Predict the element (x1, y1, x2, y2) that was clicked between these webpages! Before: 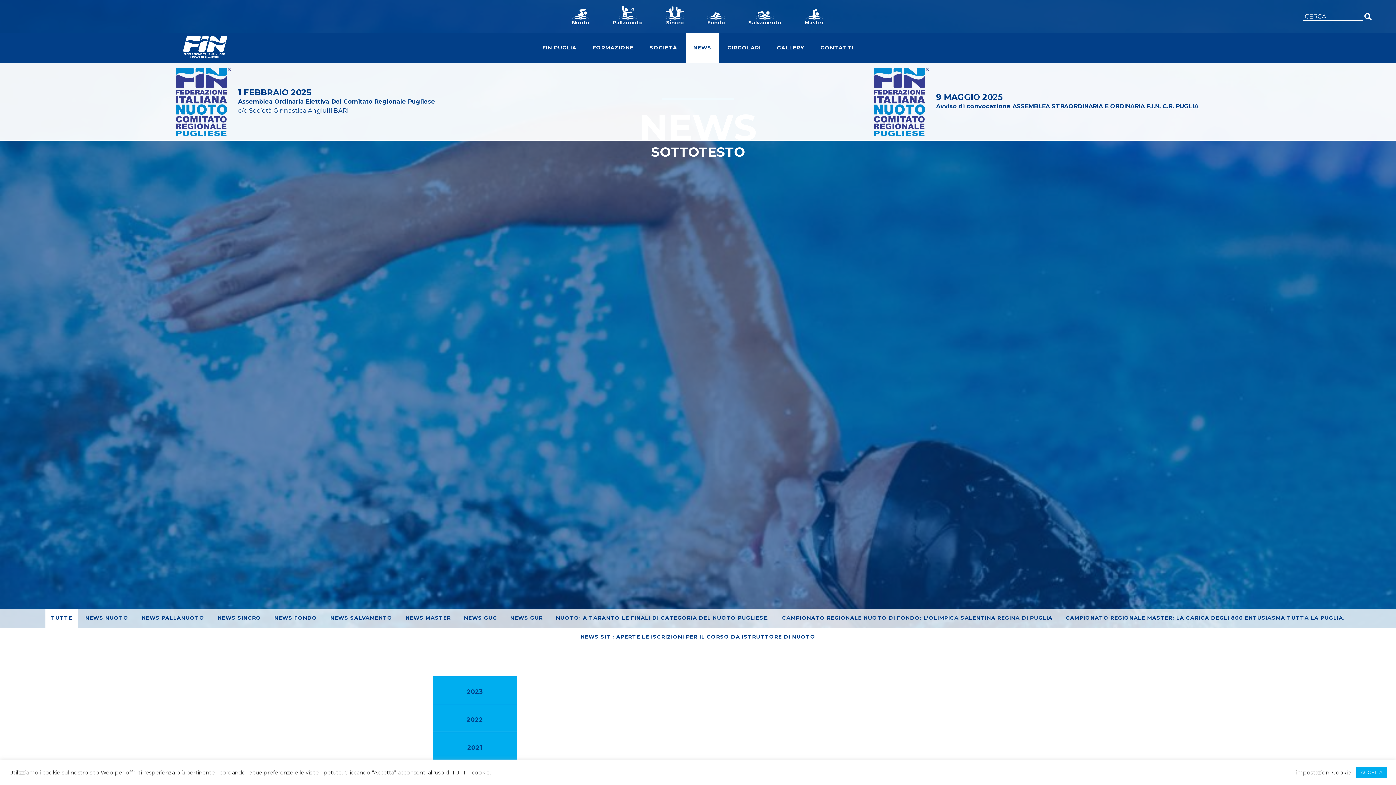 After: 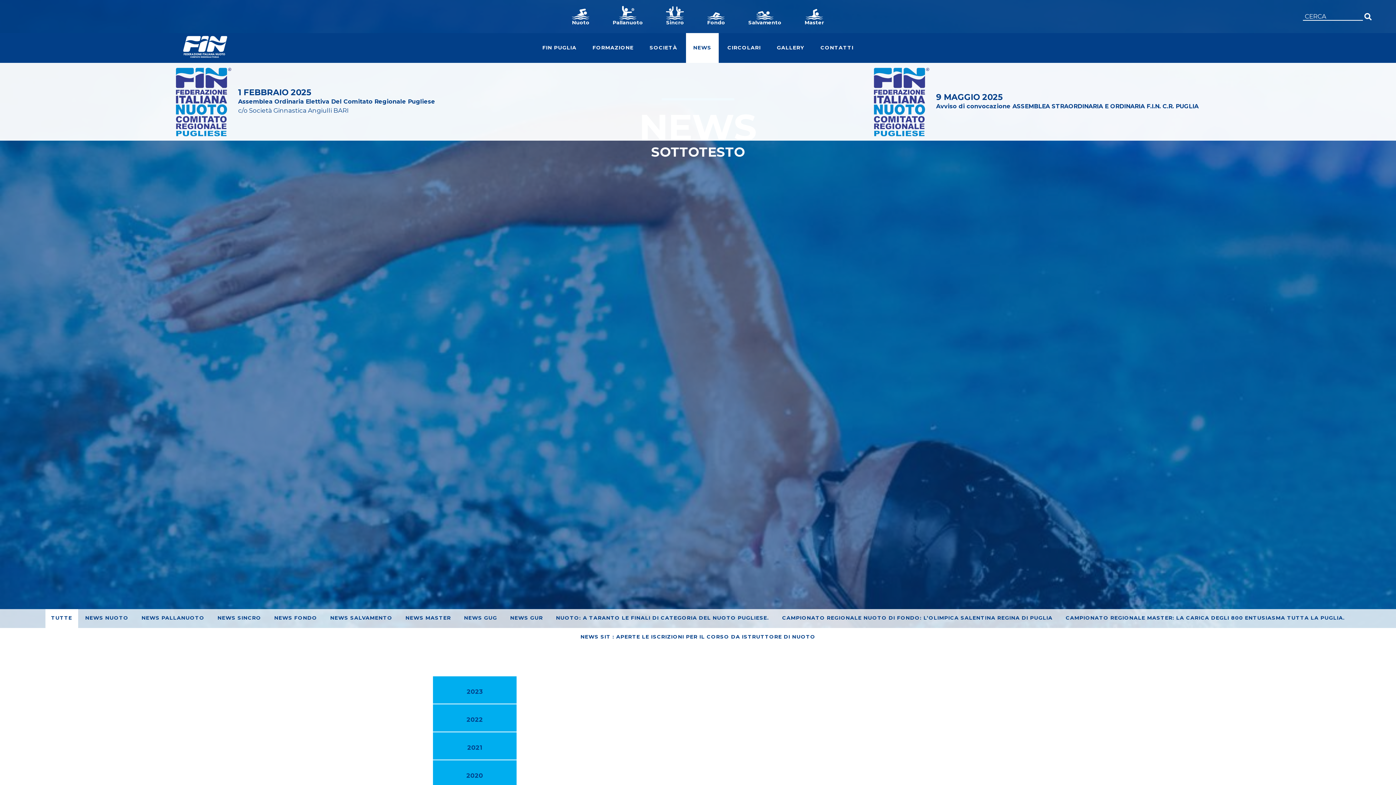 Action: label: ACCETTA bbox: (1356, 767, 1387, 778)